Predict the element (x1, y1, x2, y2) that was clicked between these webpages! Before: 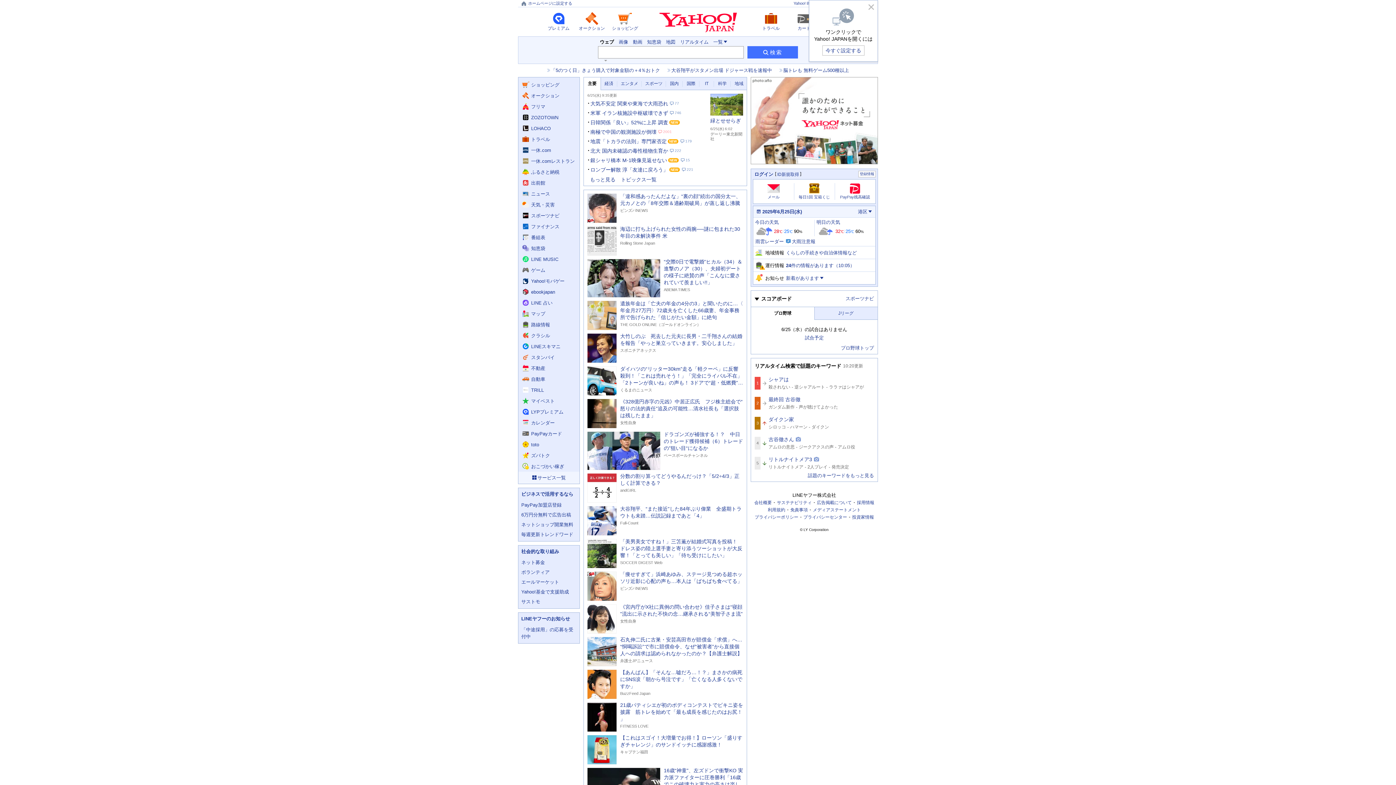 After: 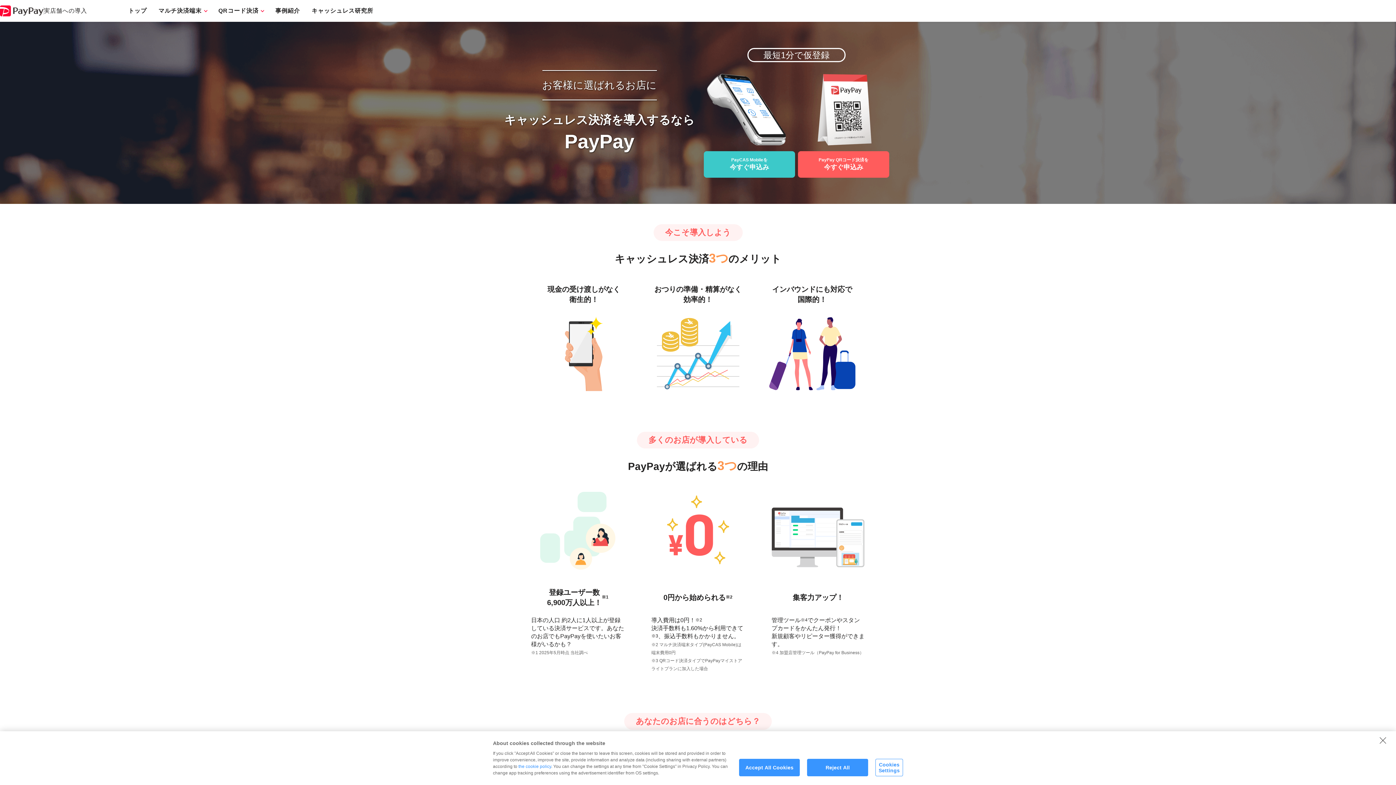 Action: bbox: (518, 500, 579, 510) label: PayPay加盟店登録